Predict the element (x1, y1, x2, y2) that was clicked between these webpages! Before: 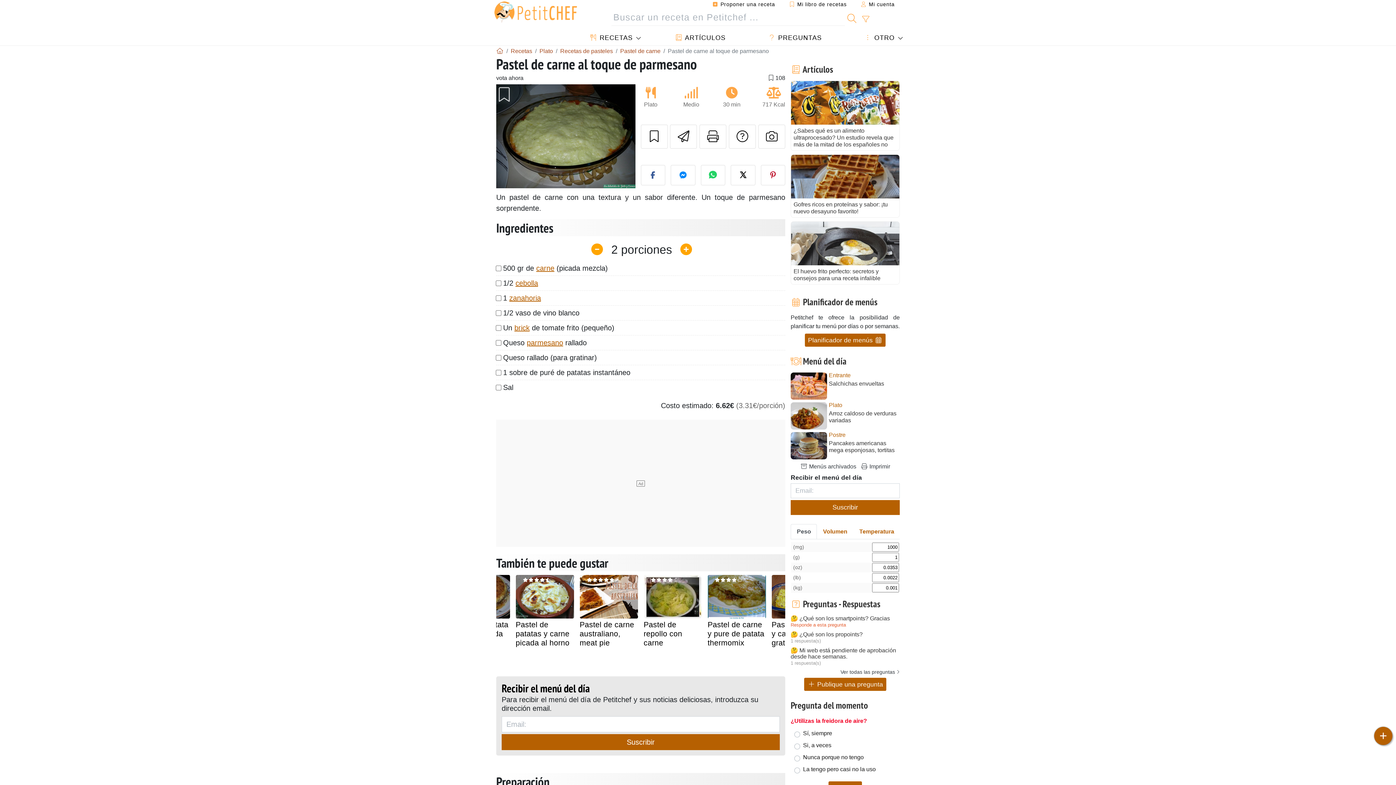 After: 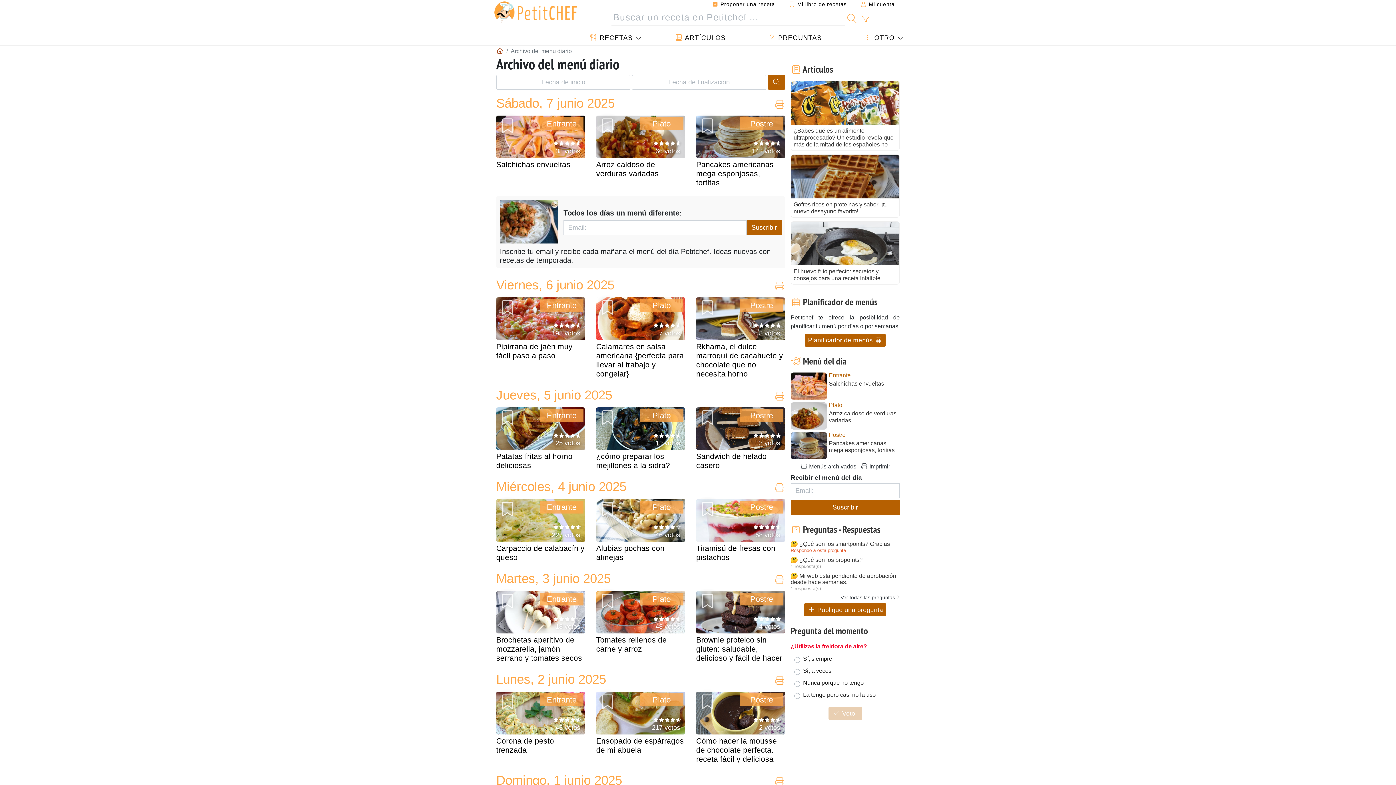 Action: label:  Menús archivados bbox: (800, 463, 856, 469)